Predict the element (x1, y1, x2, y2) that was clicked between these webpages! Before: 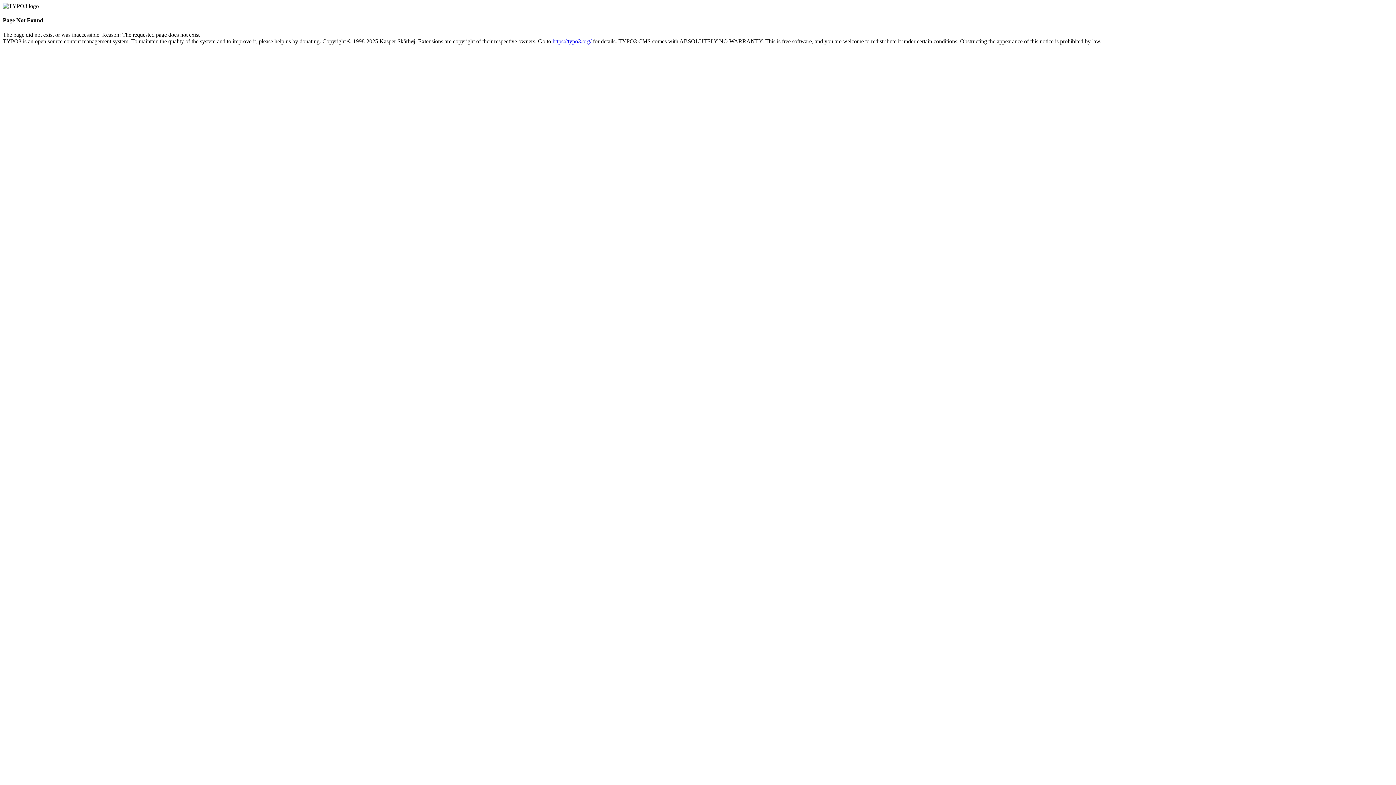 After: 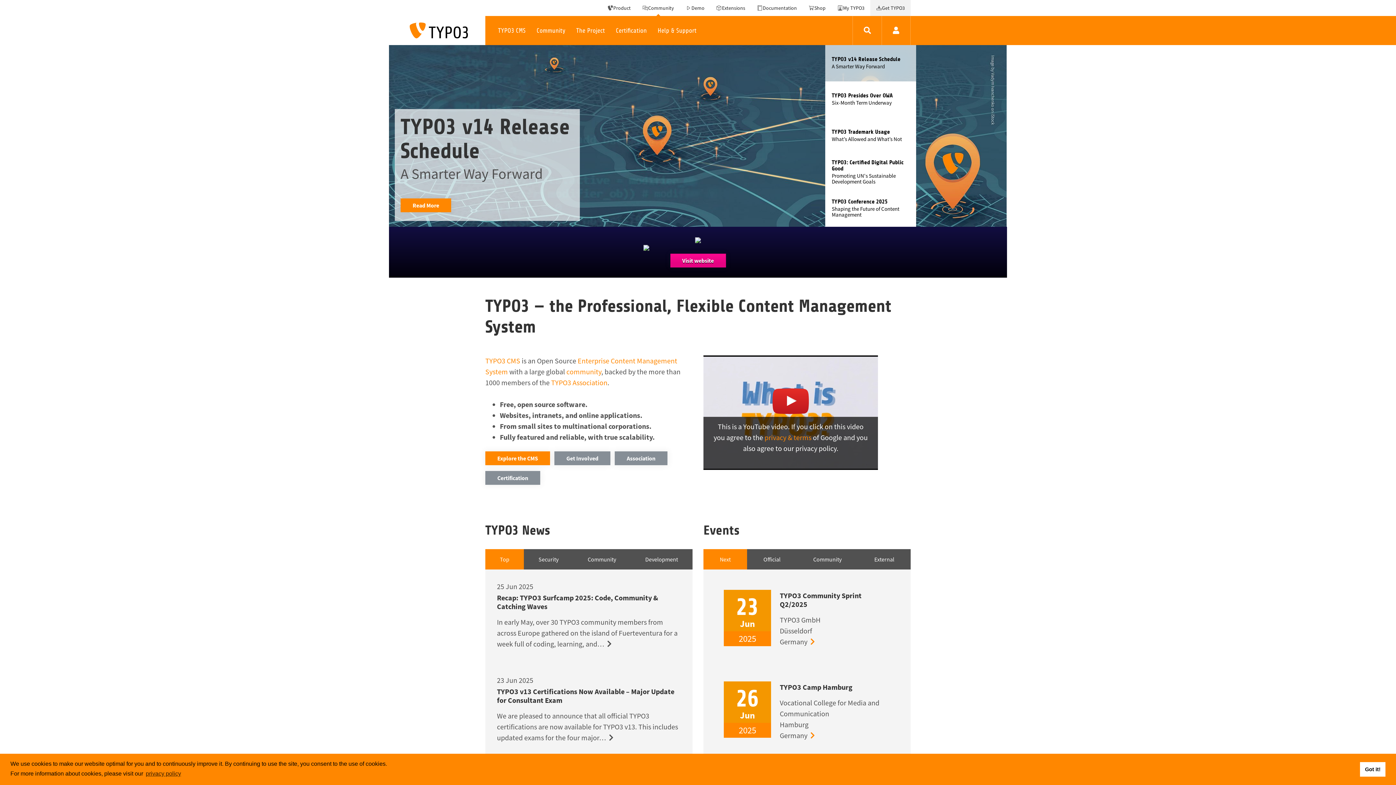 Action: bbox: (552, 38, 591, 44) label: https://typo3.org/